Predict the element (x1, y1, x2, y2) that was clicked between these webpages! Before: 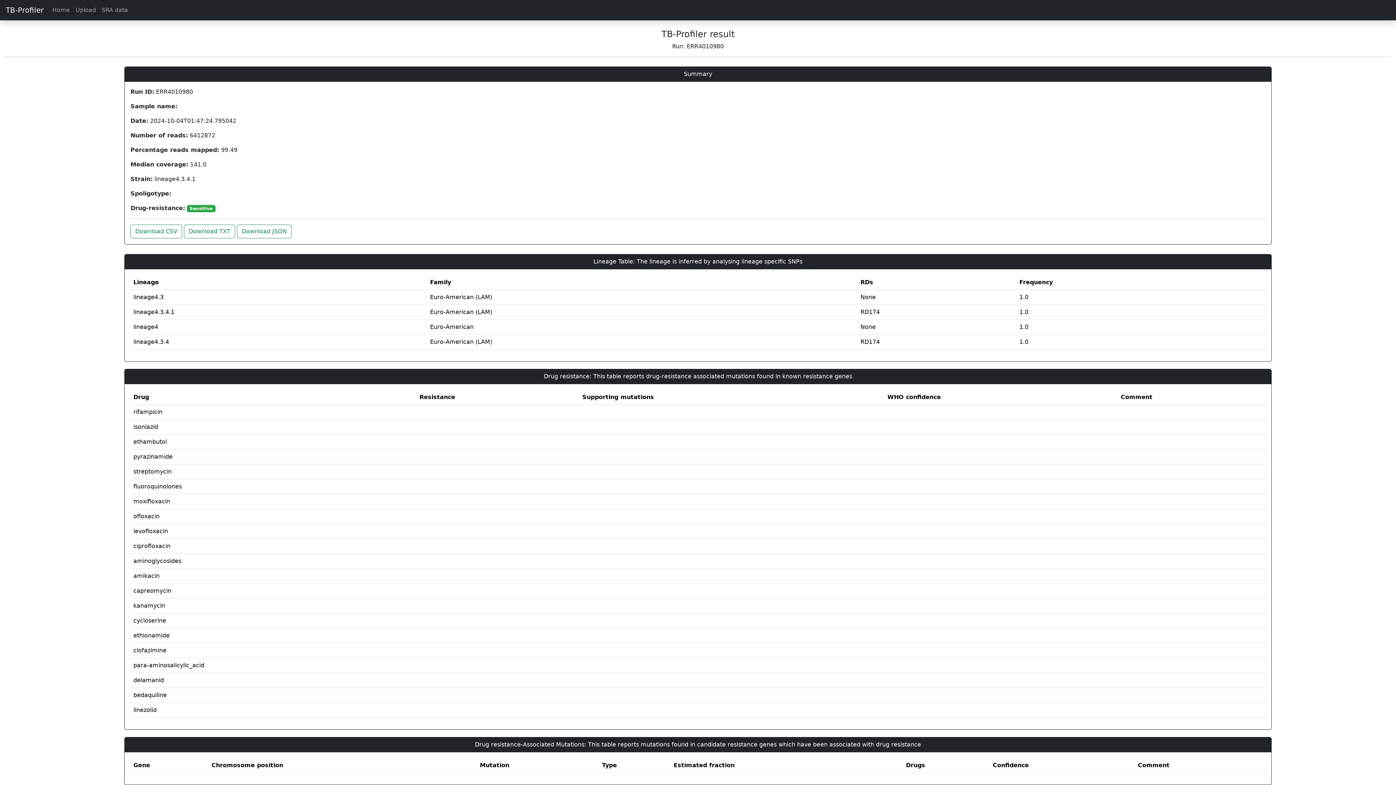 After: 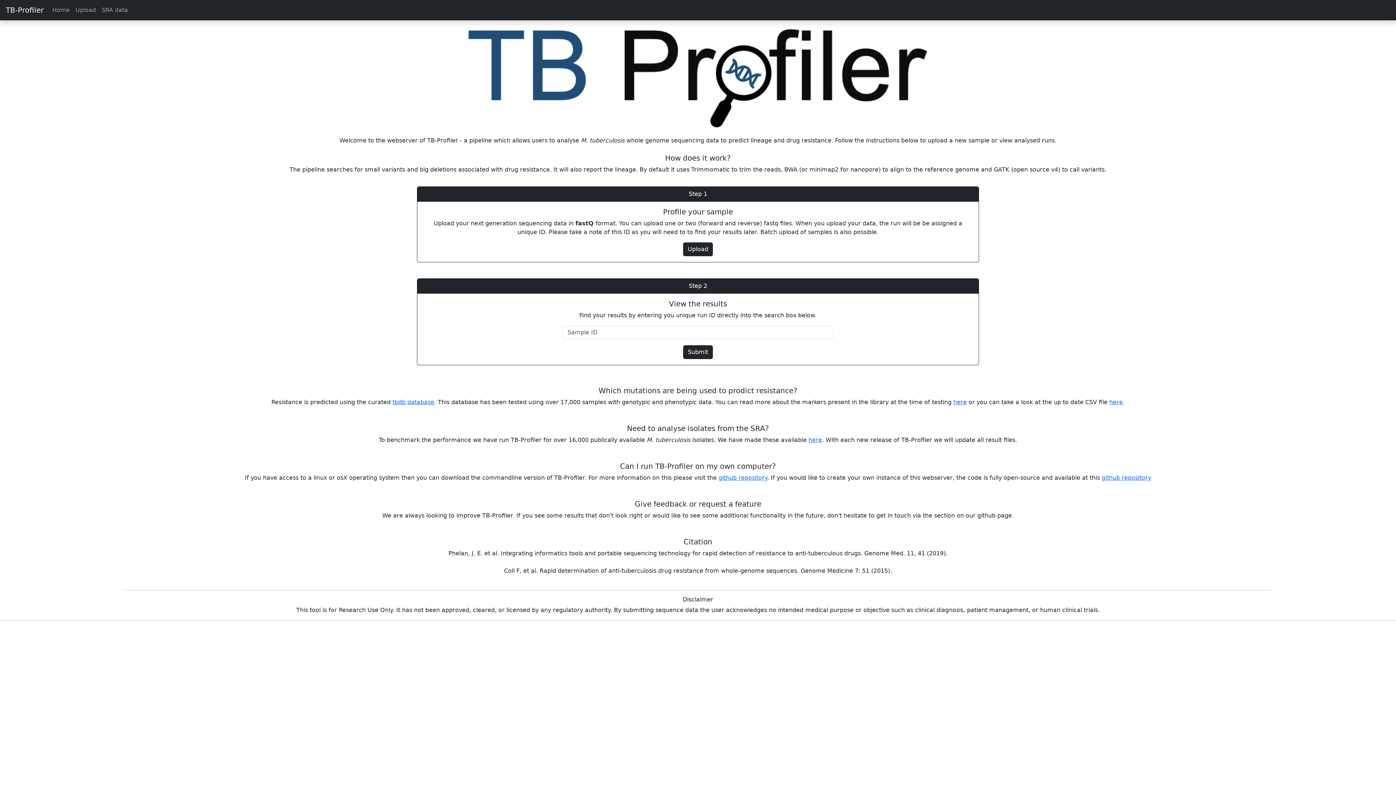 Action: label: Home bbox: (49, 2, 72, 17)